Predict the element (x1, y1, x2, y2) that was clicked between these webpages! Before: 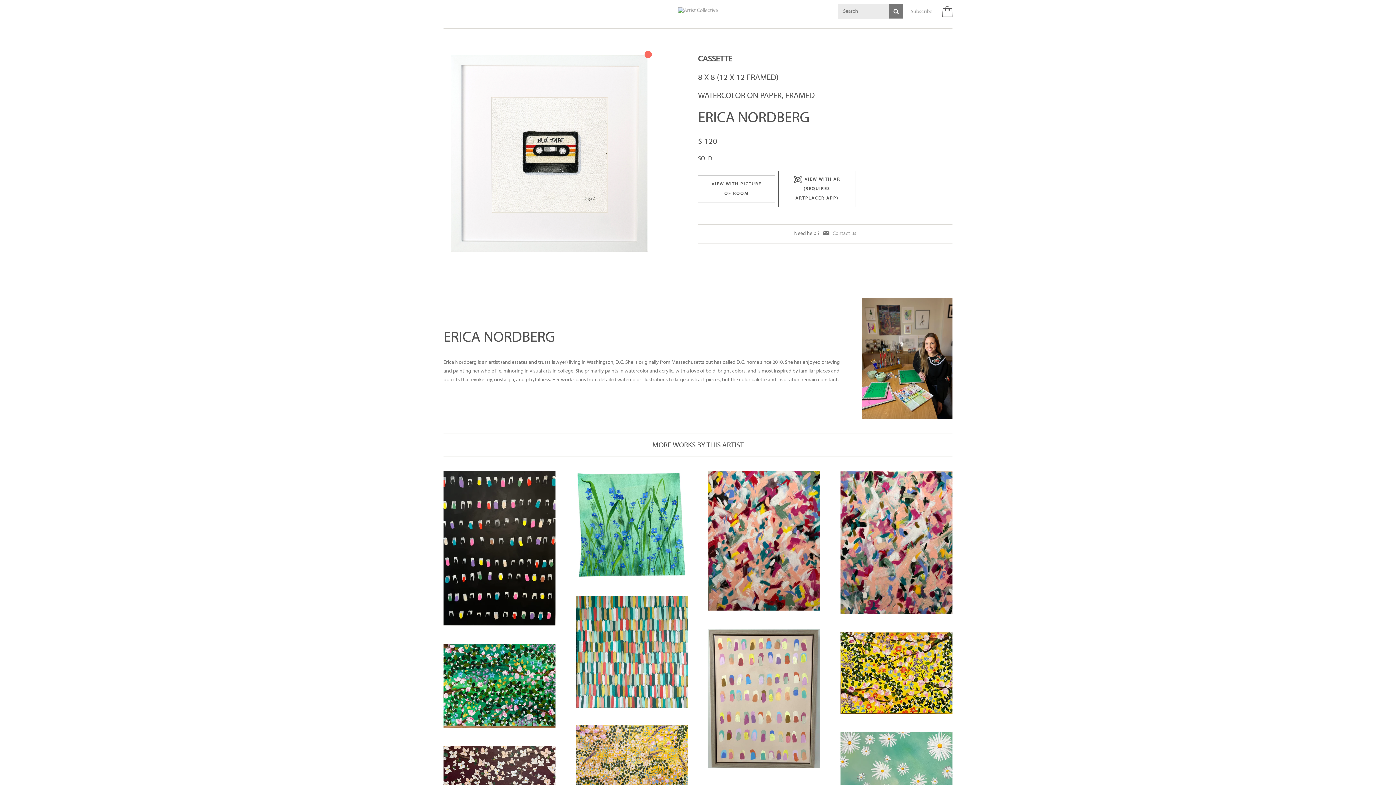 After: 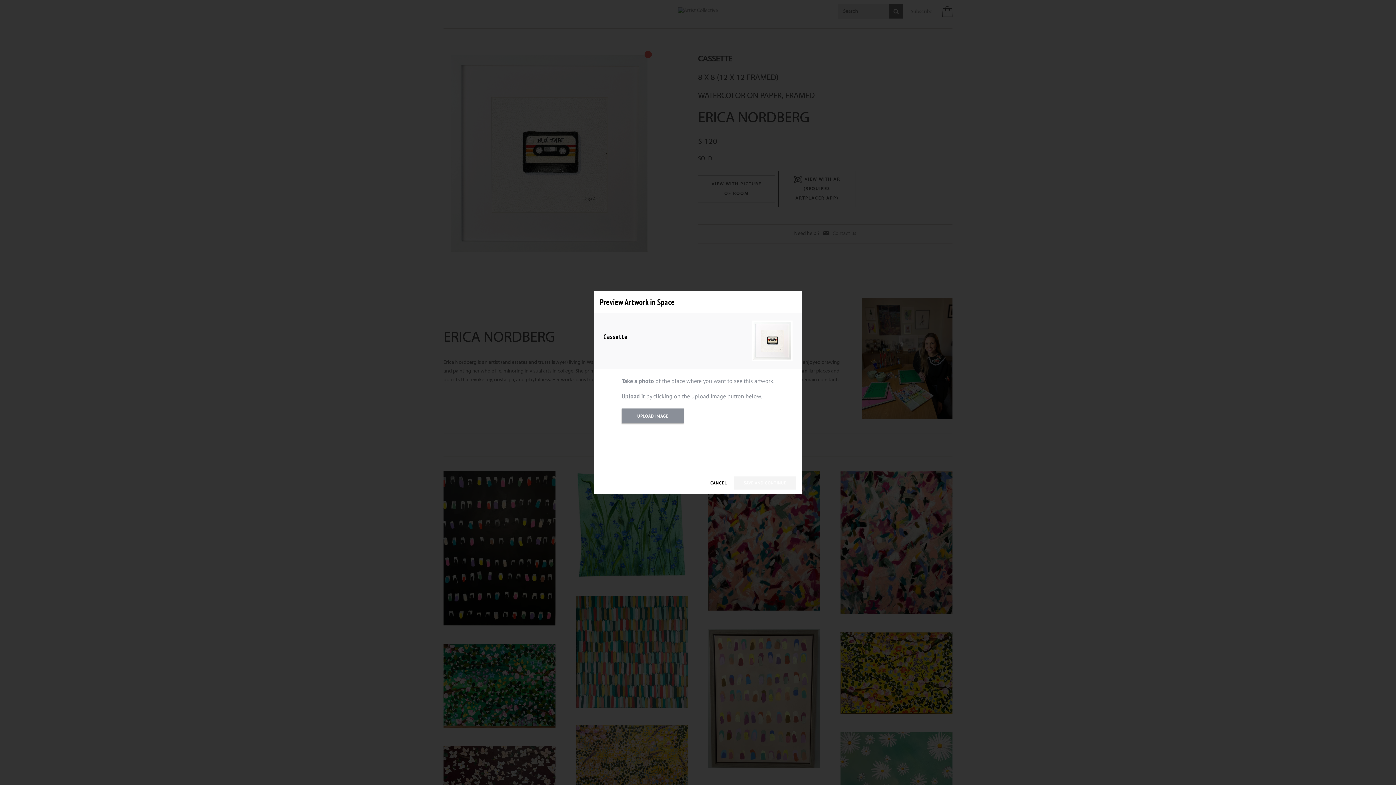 Action: label: VIEW WITH PICTURE OF ROOM bbox: (698, 175, 775, 202)